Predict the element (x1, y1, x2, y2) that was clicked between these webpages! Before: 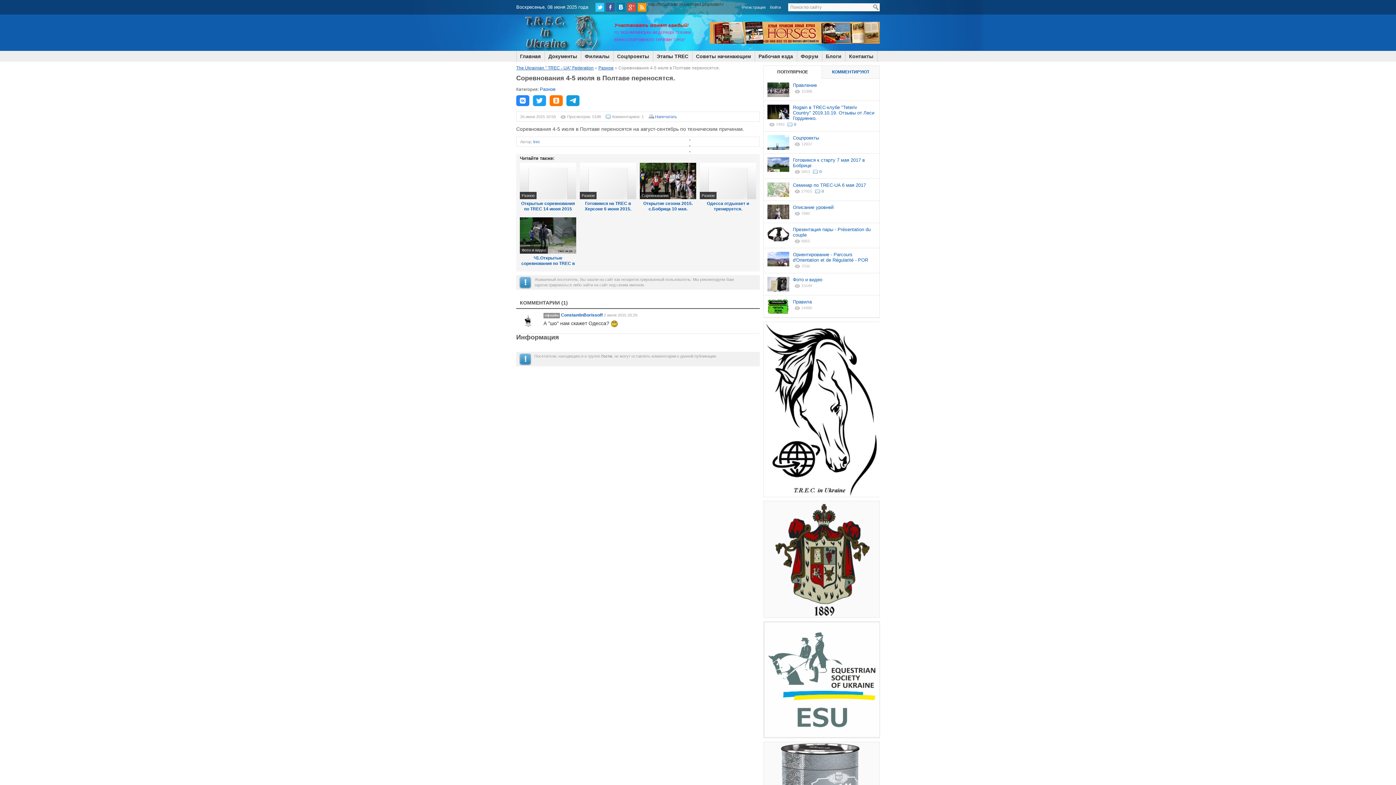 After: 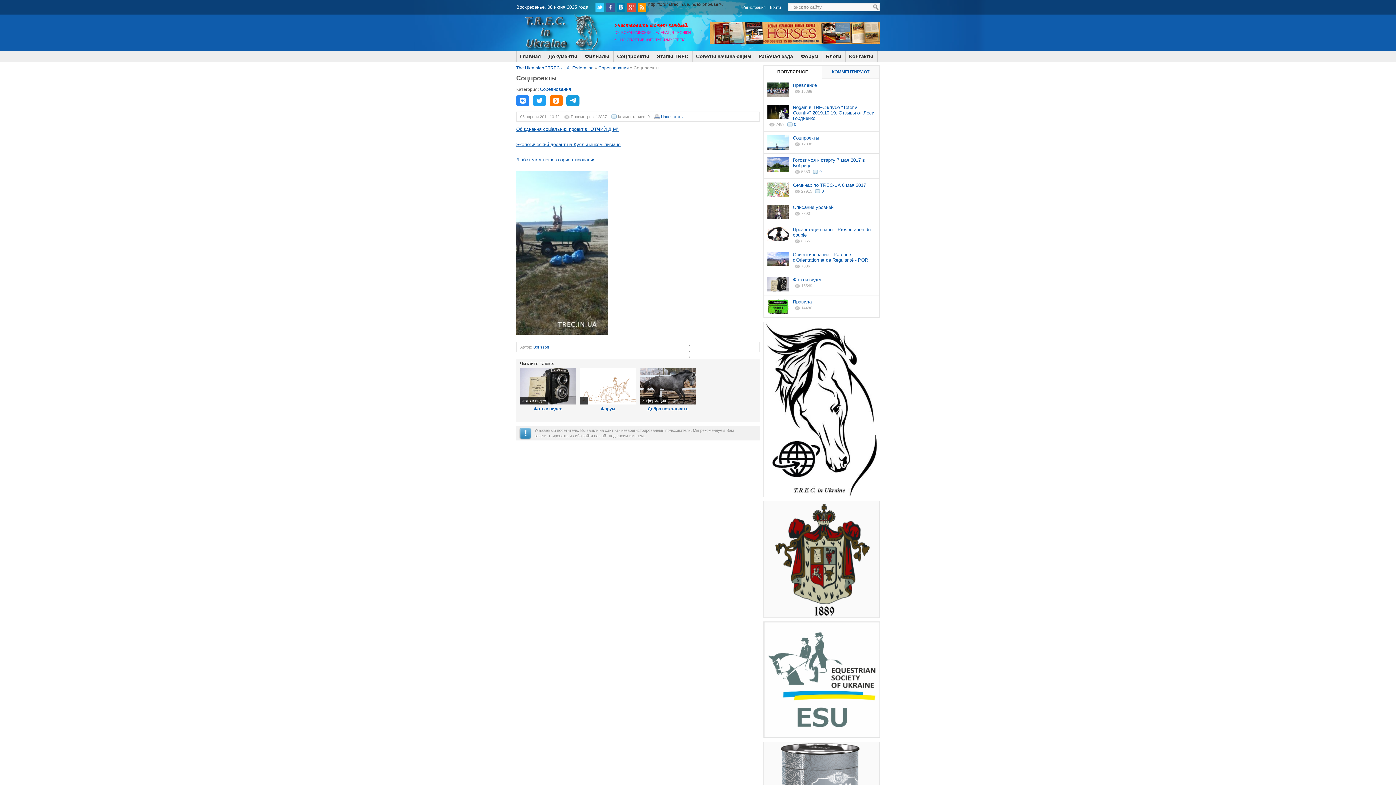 Action: bbox: (613, 50, 653, 61) label: Соцпроекты